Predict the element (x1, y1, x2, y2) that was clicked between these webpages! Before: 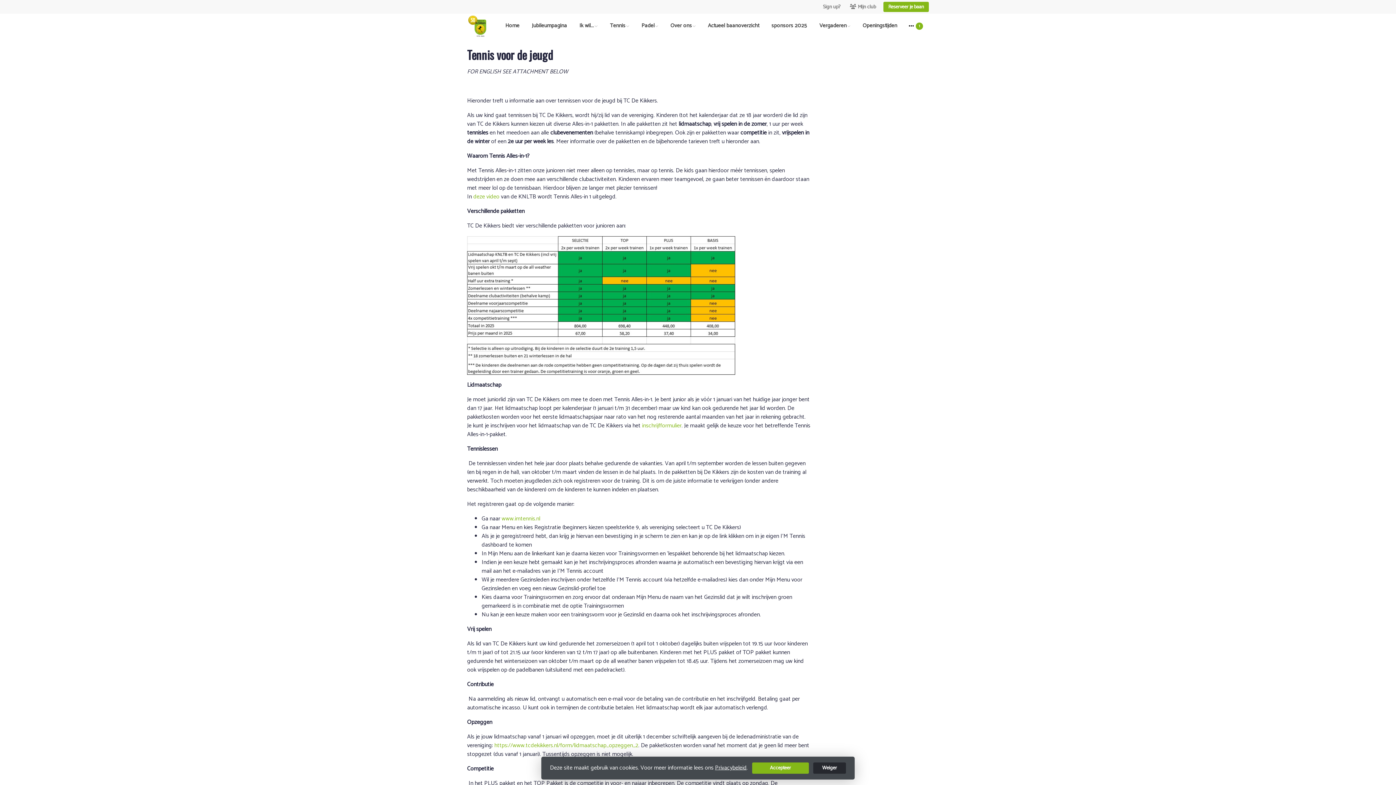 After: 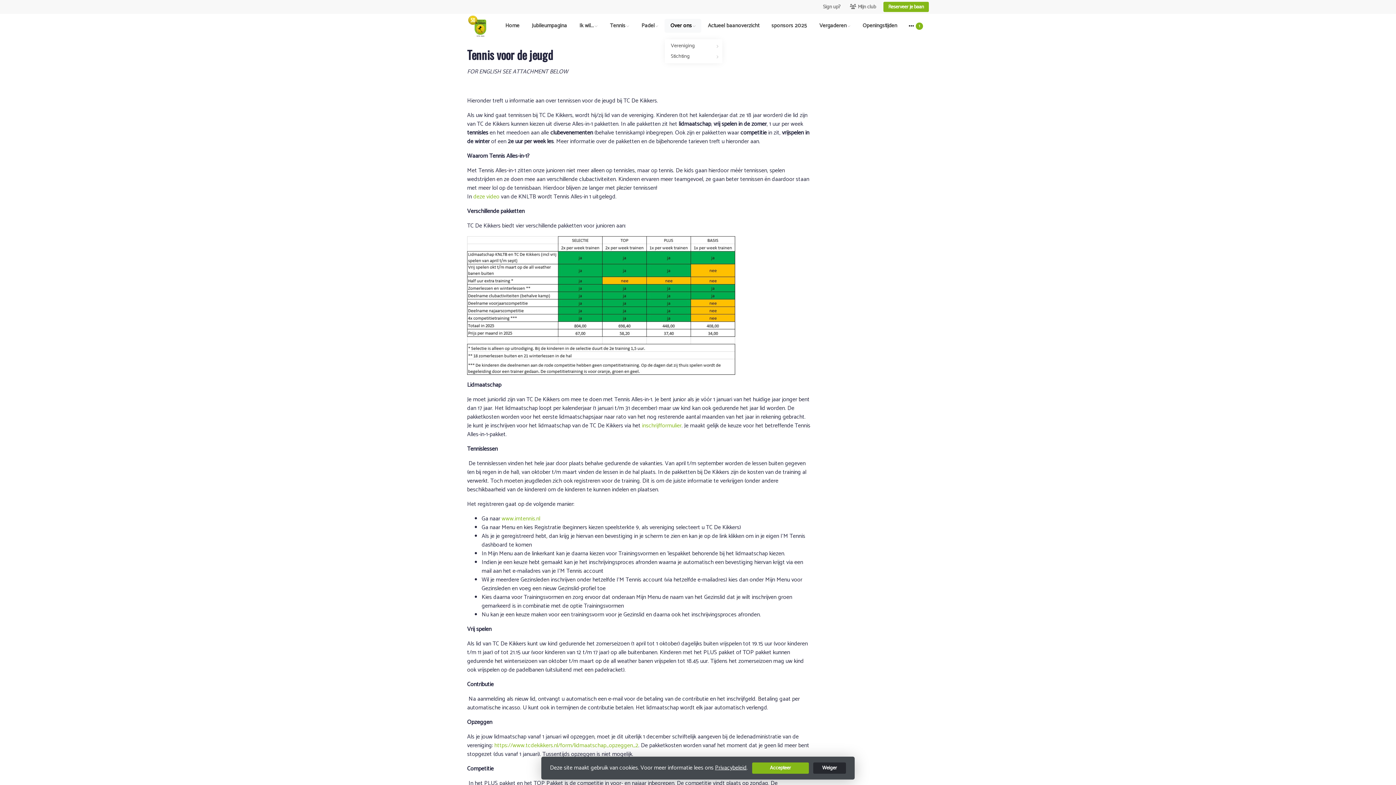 Action: label: Over ons bbox: (664, 18, 701, 32)